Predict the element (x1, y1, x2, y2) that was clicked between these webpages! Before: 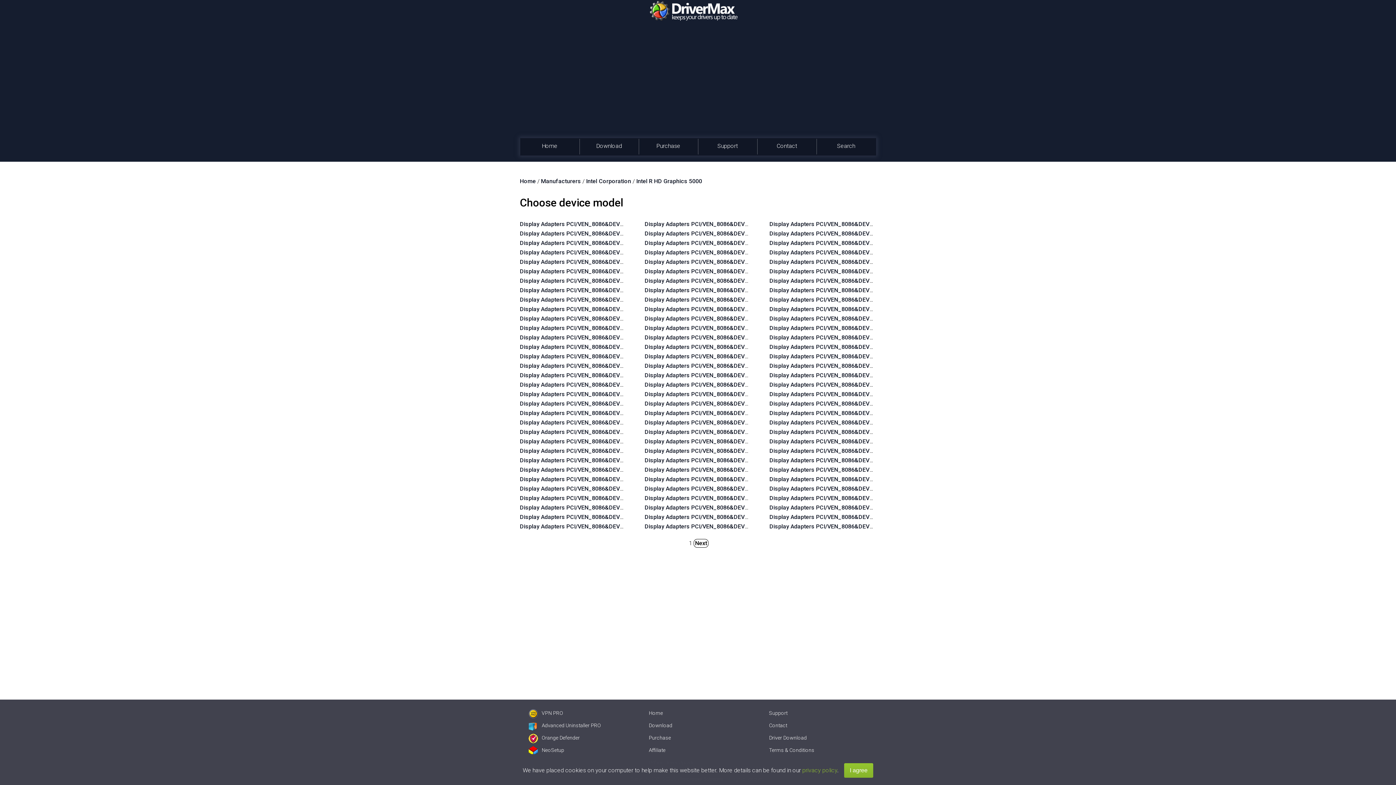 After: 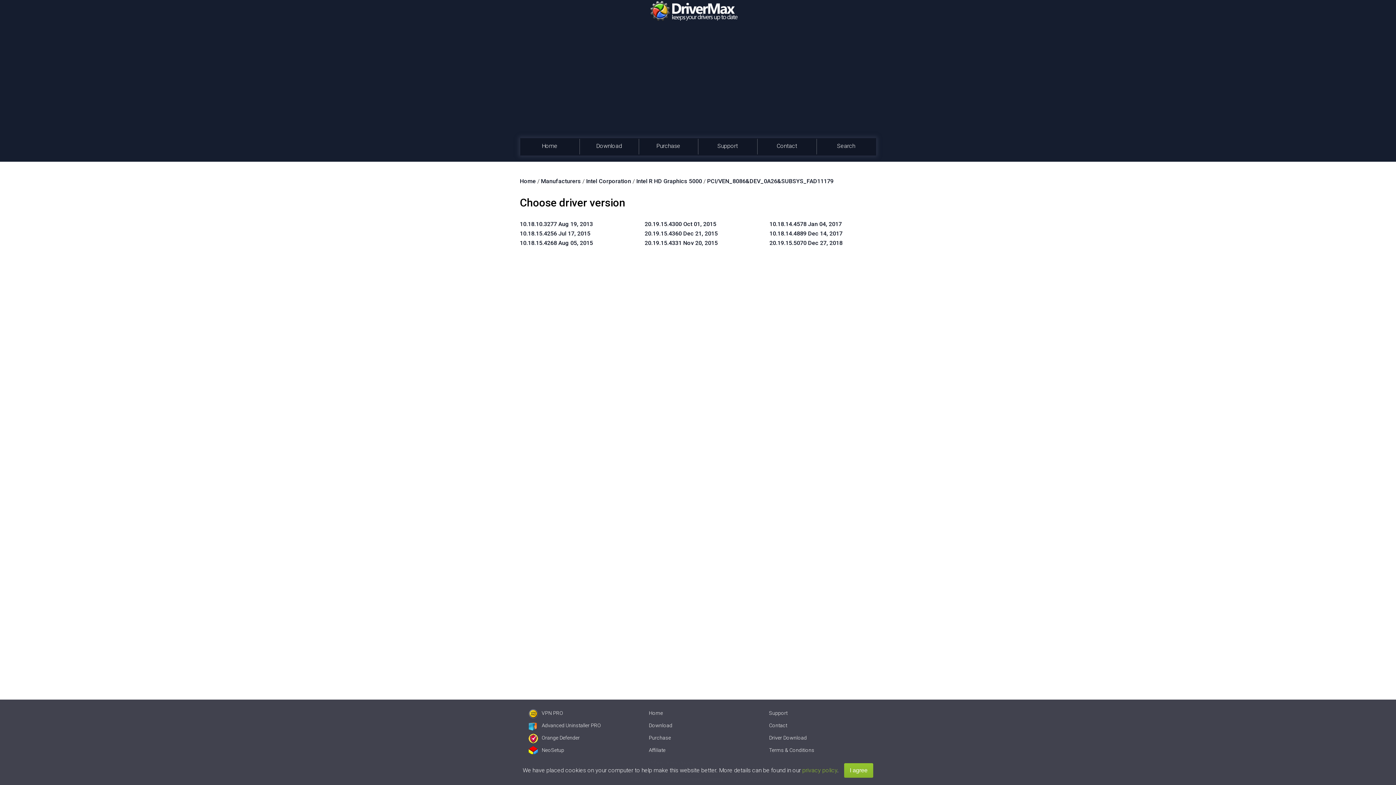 Action: bbox: (769, 286, 942, 293) label: Display Adapters PCI/VEN_8086&DEV_0A26&SUBSYS_FAD11179